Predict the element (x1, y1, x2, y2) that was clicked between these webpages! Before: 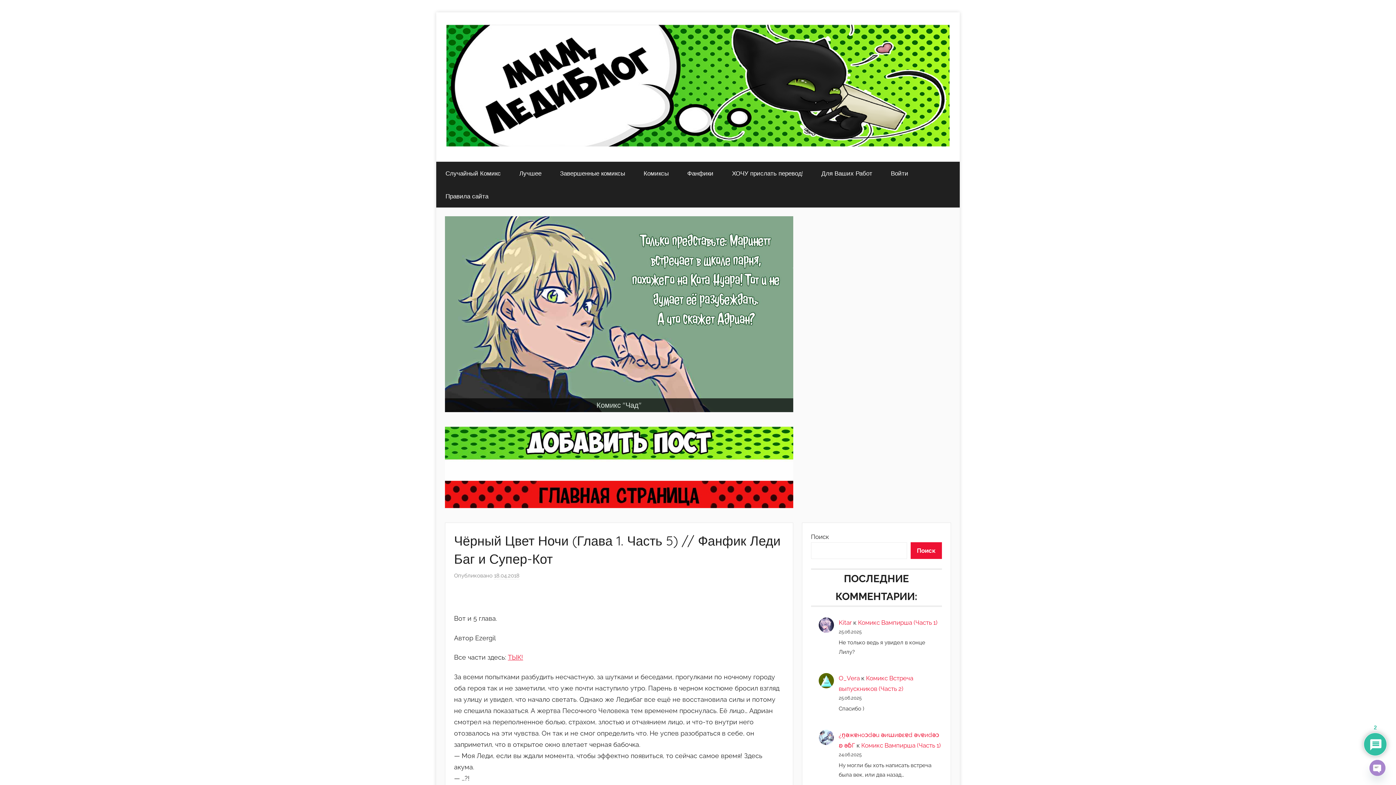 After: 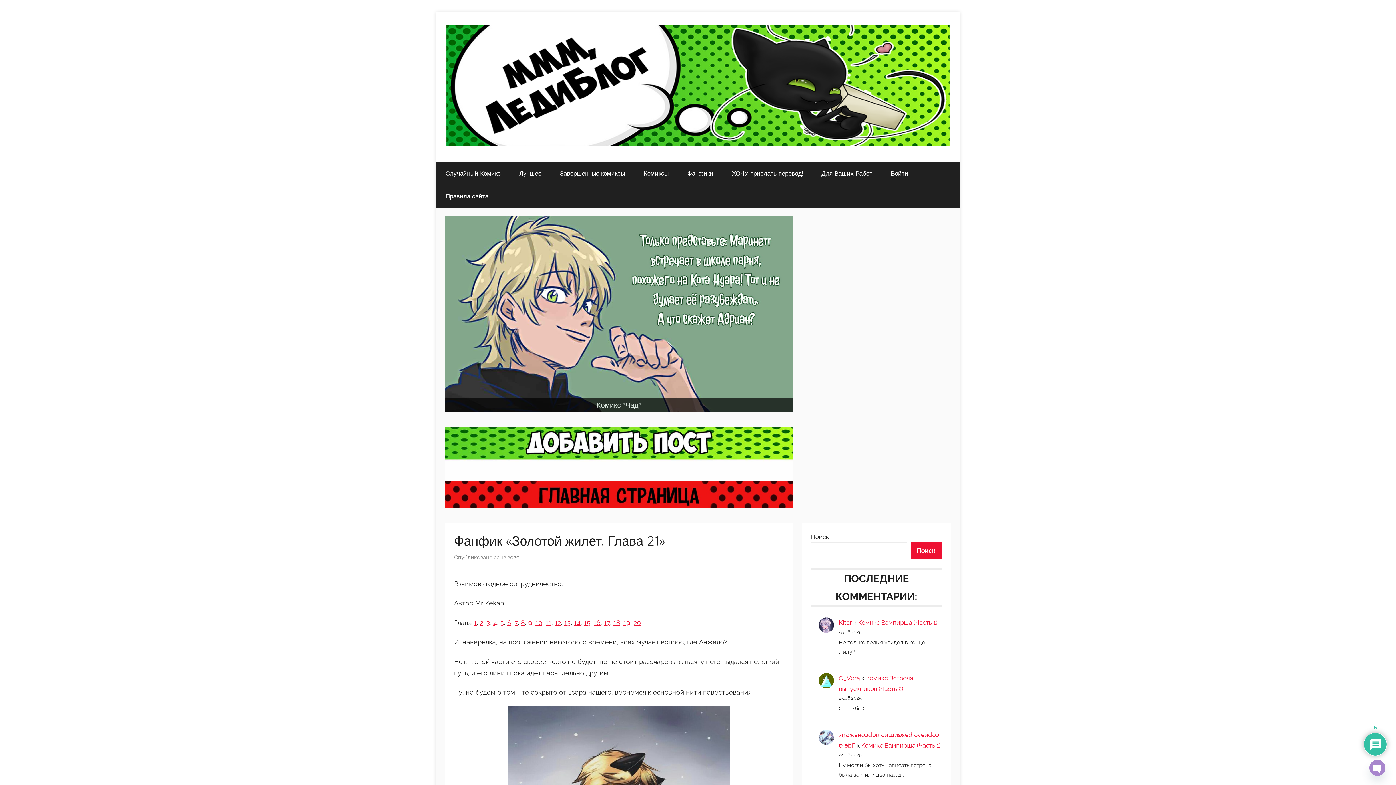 Action: label: Случайный Комикс bbox: (436, 161, 510, 184)